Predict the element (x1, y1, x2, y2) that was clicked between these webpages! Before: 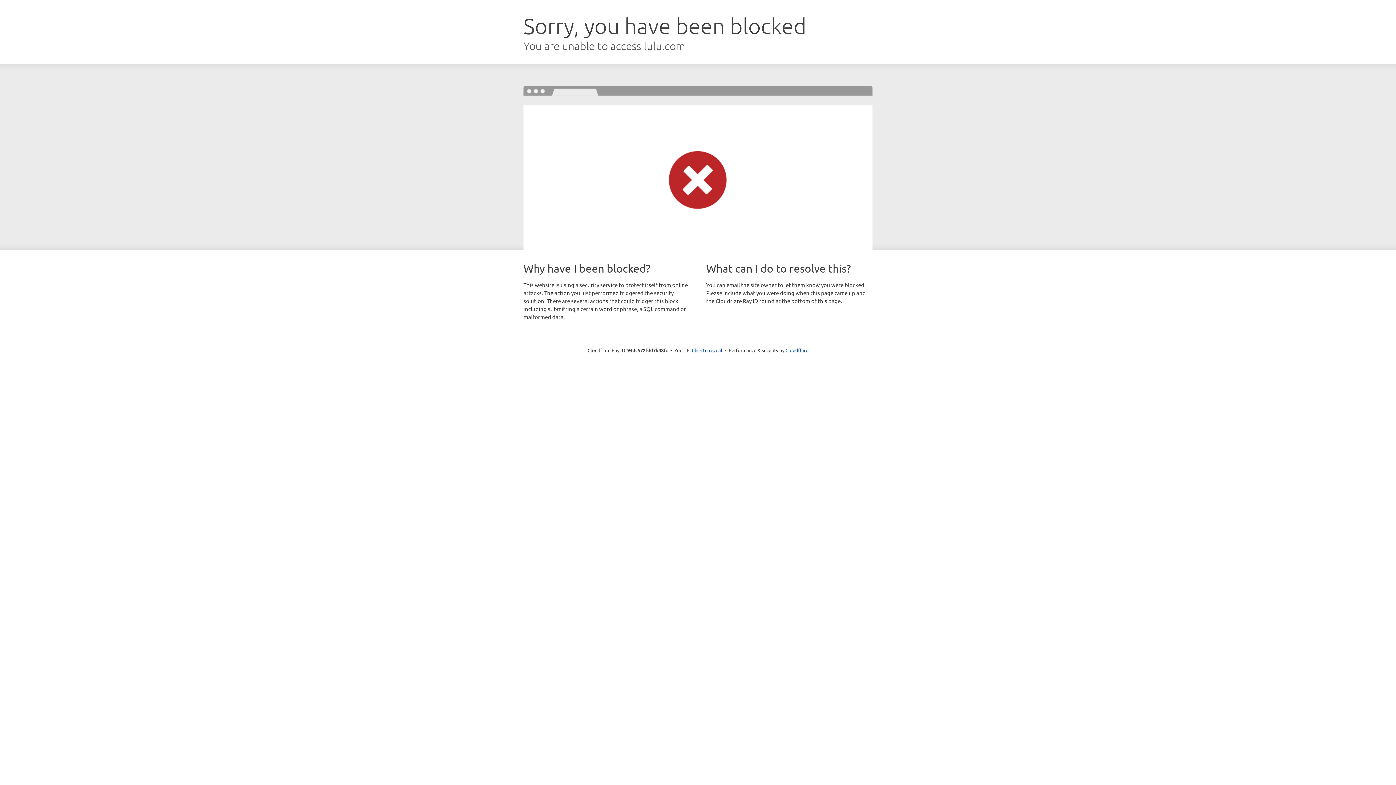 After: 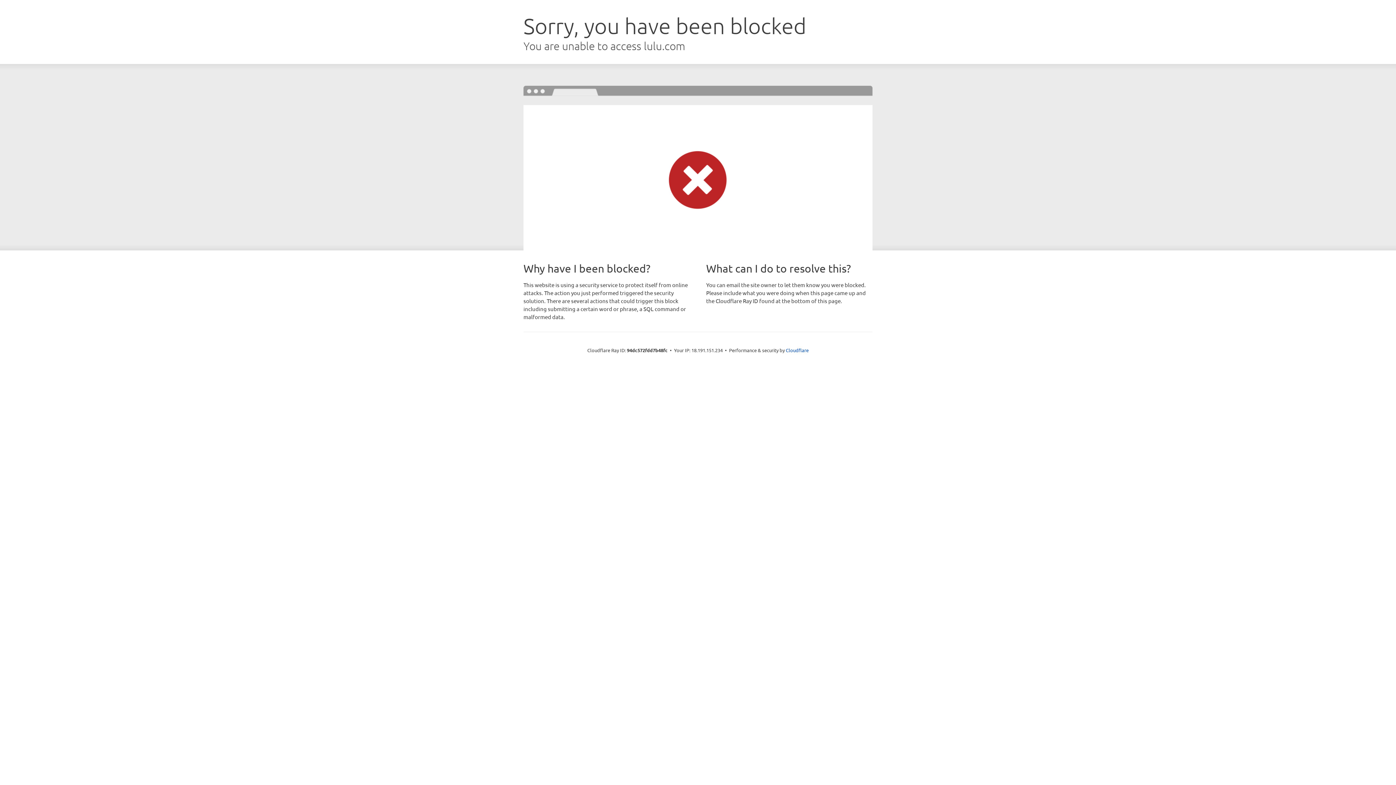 Action: bbox: (692, 346, 722, 353) label: Click to reveal